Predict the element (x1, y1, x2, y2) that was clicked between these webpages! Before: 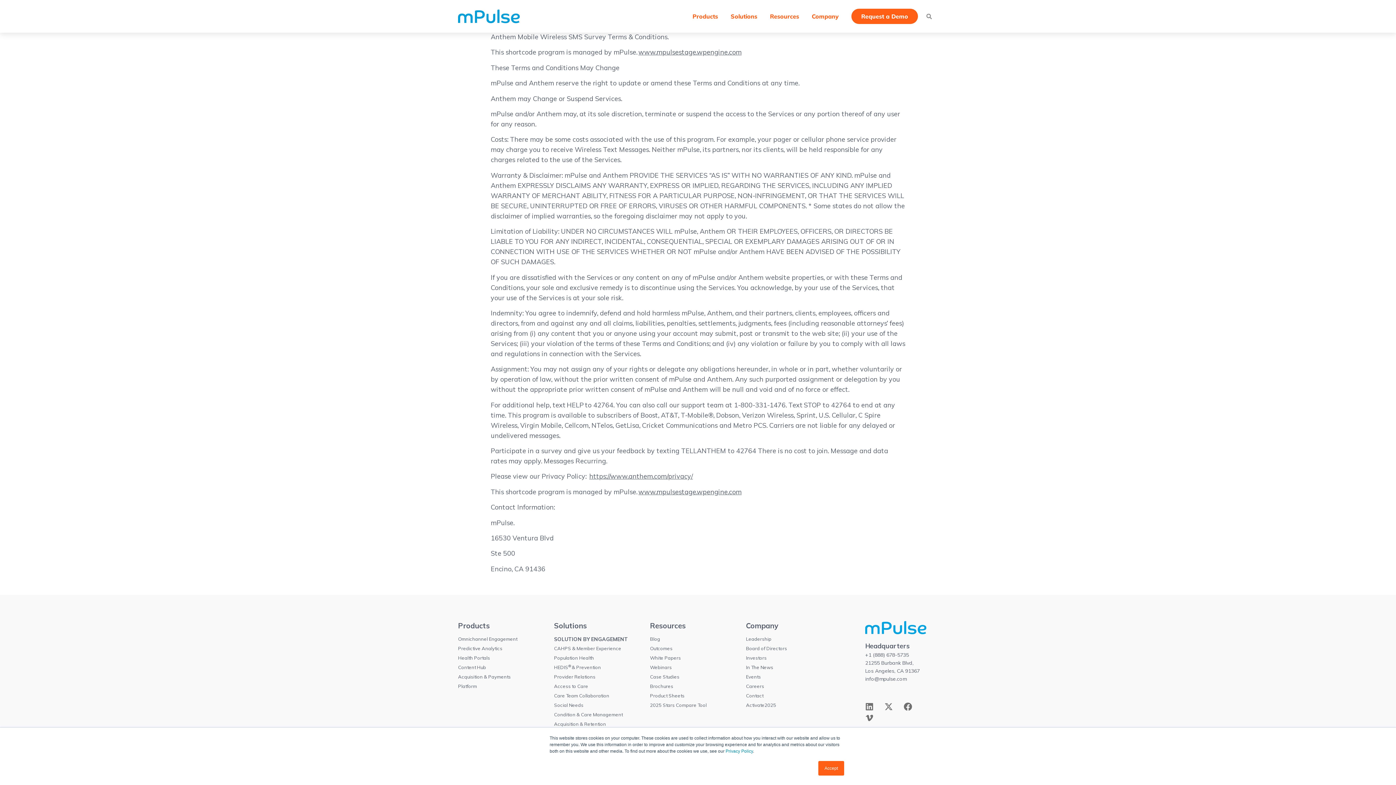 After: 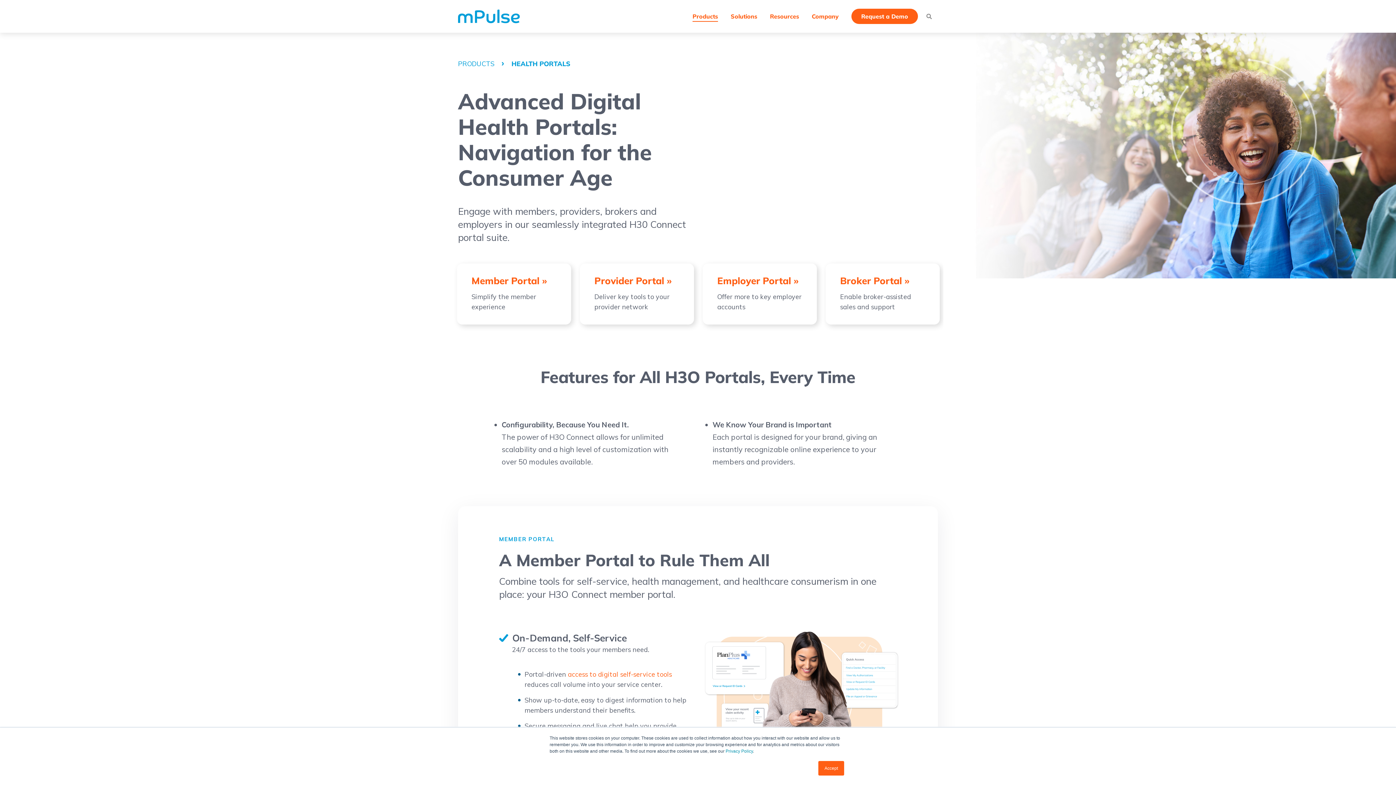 Action: bbox: (458, 655, 550, 660) label: Health Portals